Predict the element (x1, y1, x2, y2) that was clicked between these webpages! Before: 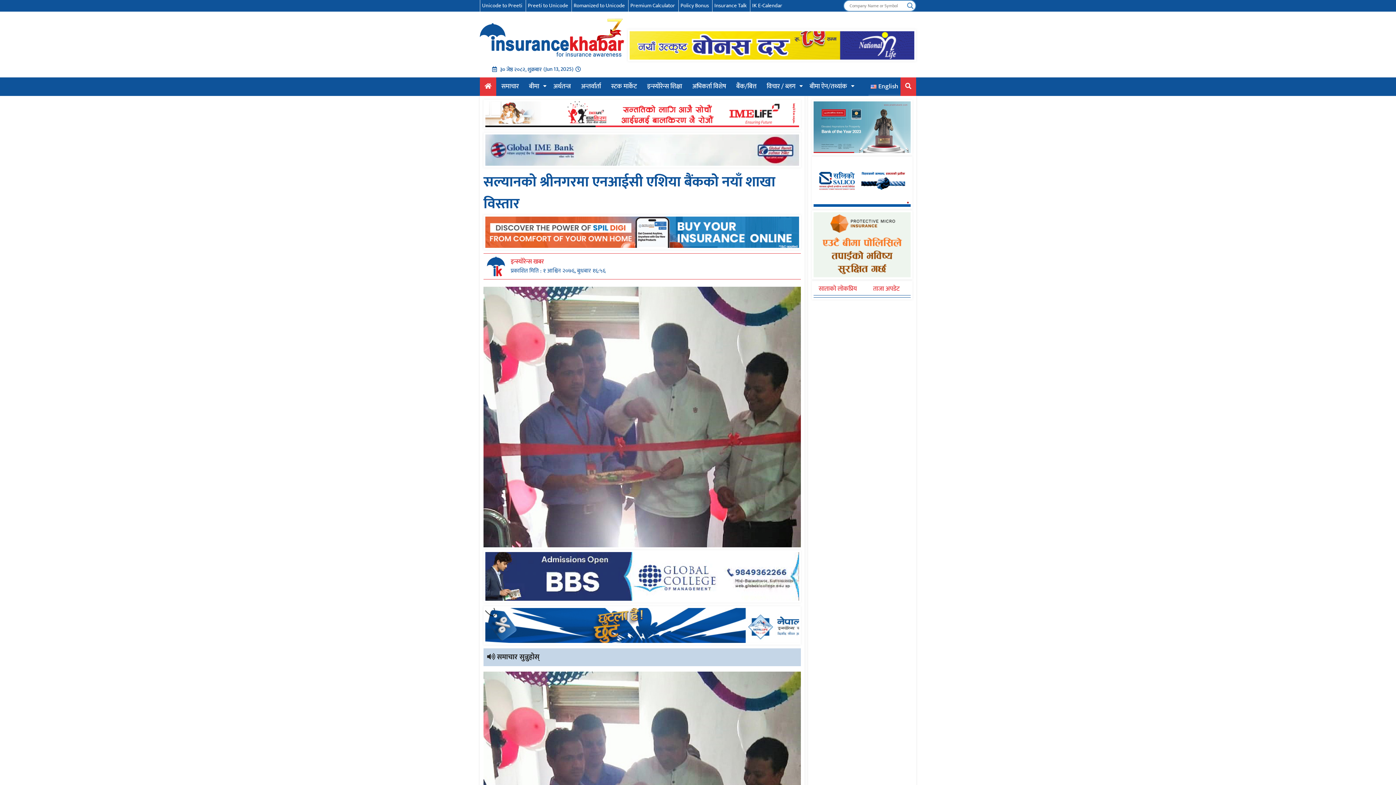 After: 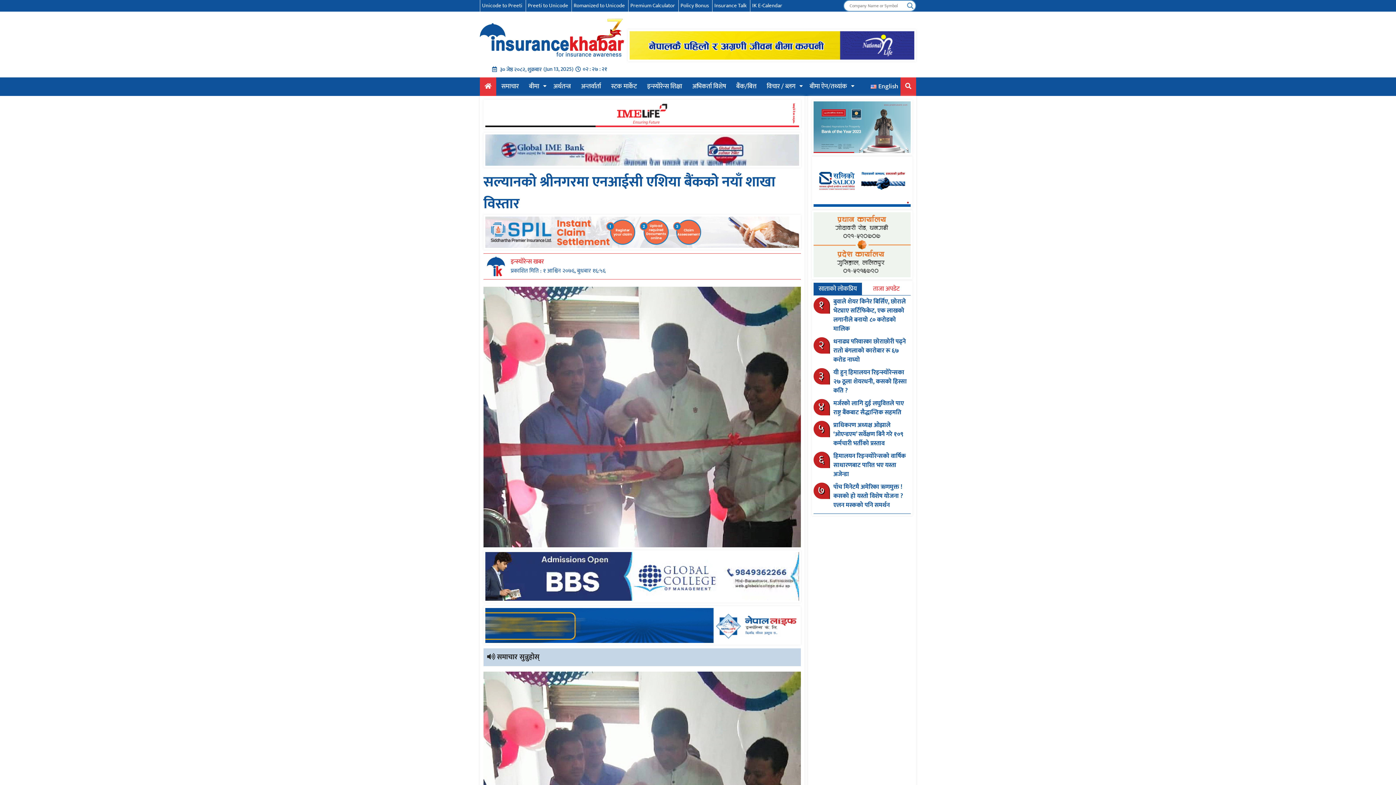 Action: bbox: (485, 134, 799, 165)